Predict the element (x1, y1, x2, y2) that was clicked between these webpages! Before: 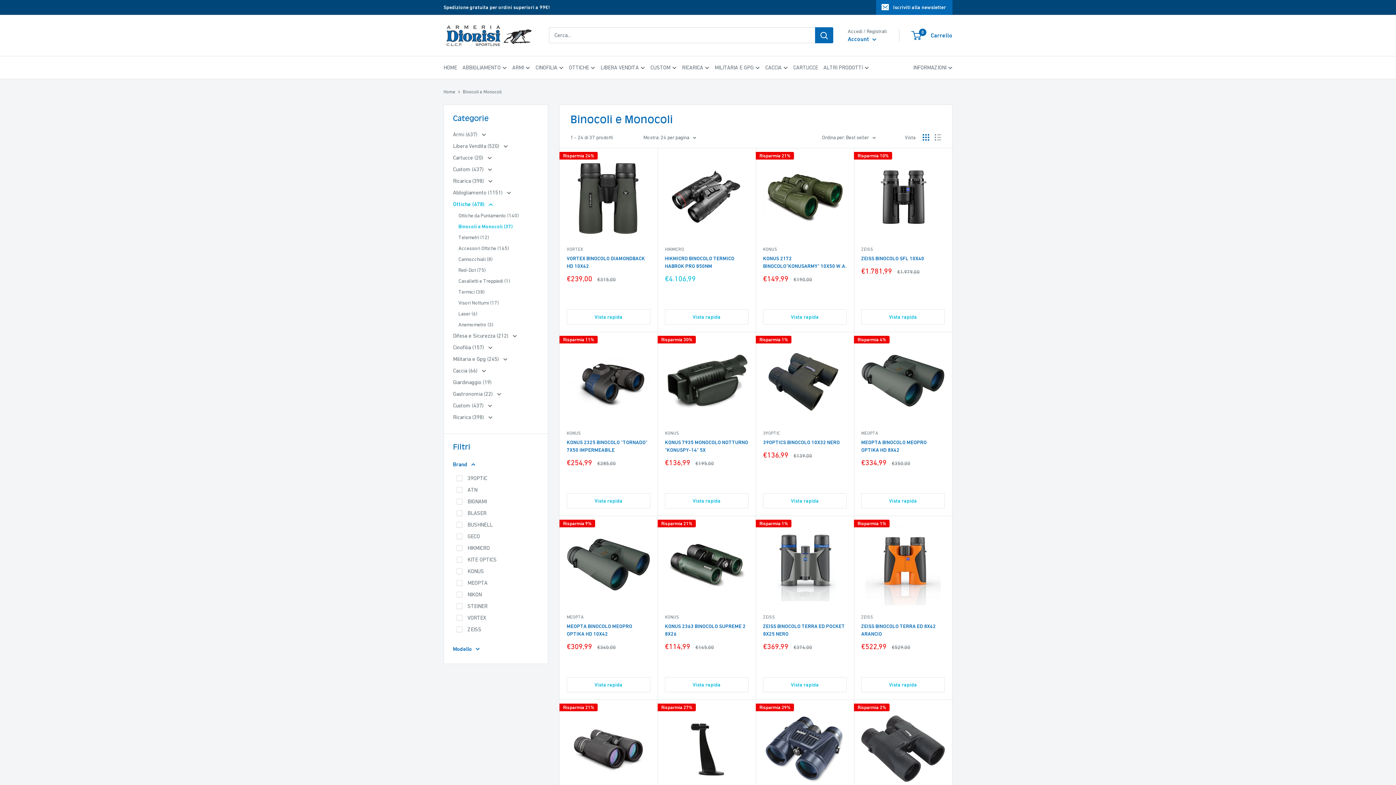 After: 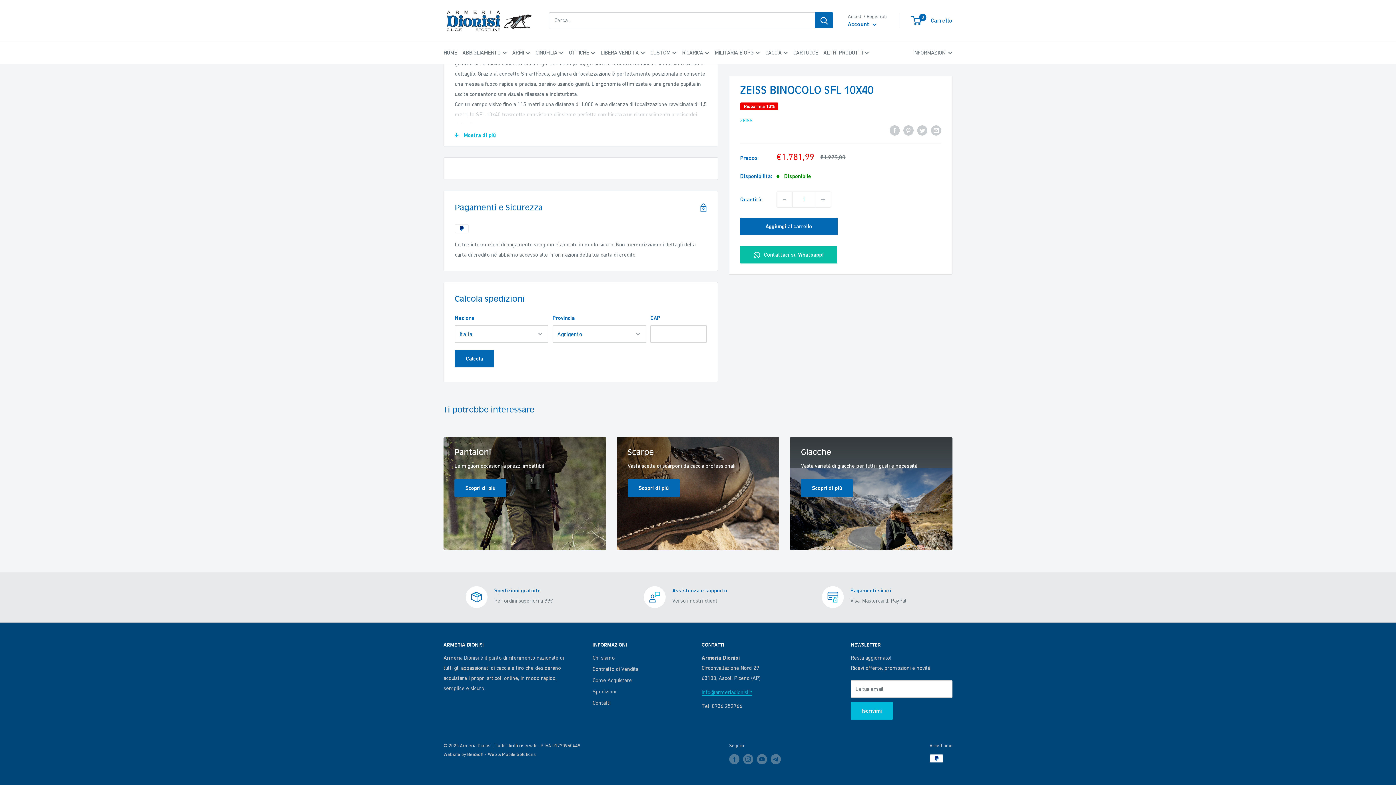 Action: label: Recensioni
     bbox: (861, 283, 945, 288)